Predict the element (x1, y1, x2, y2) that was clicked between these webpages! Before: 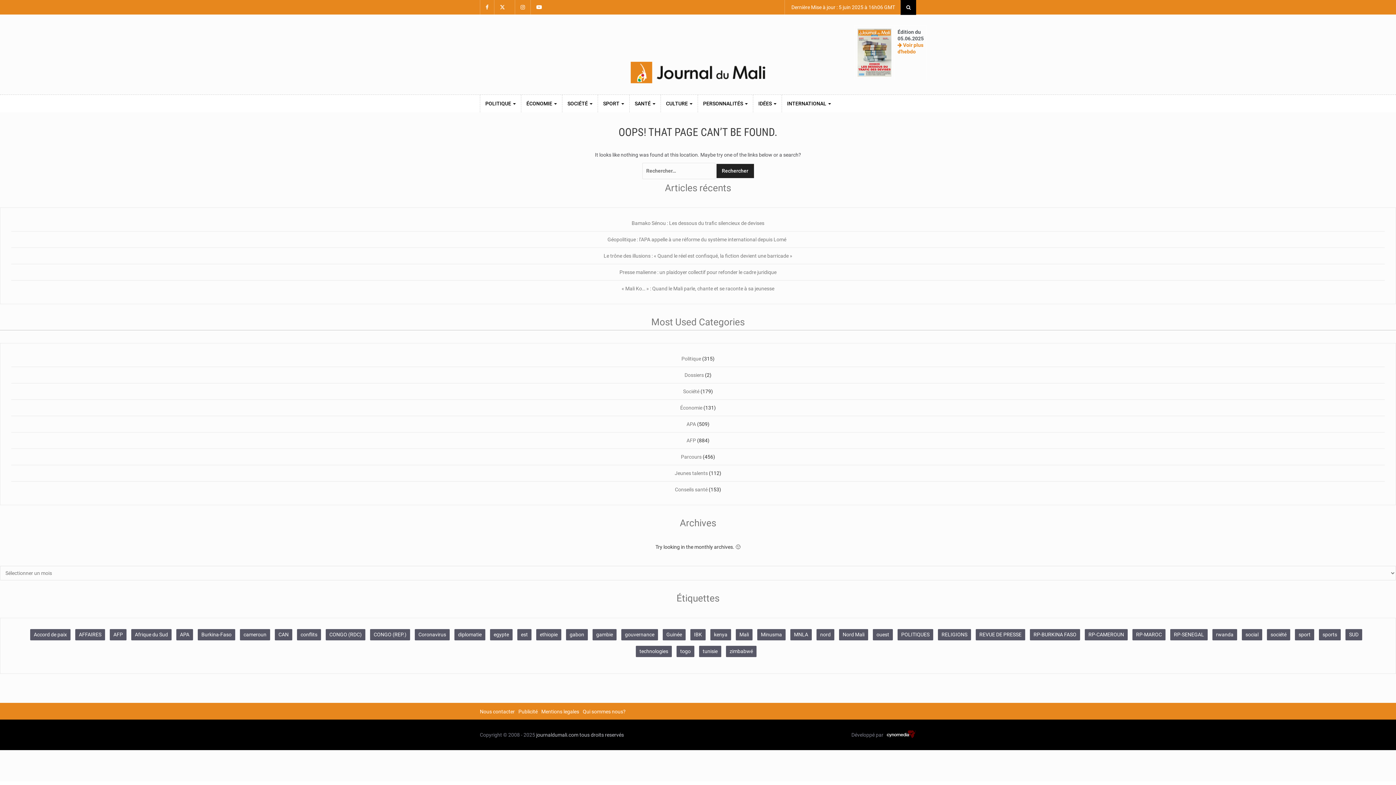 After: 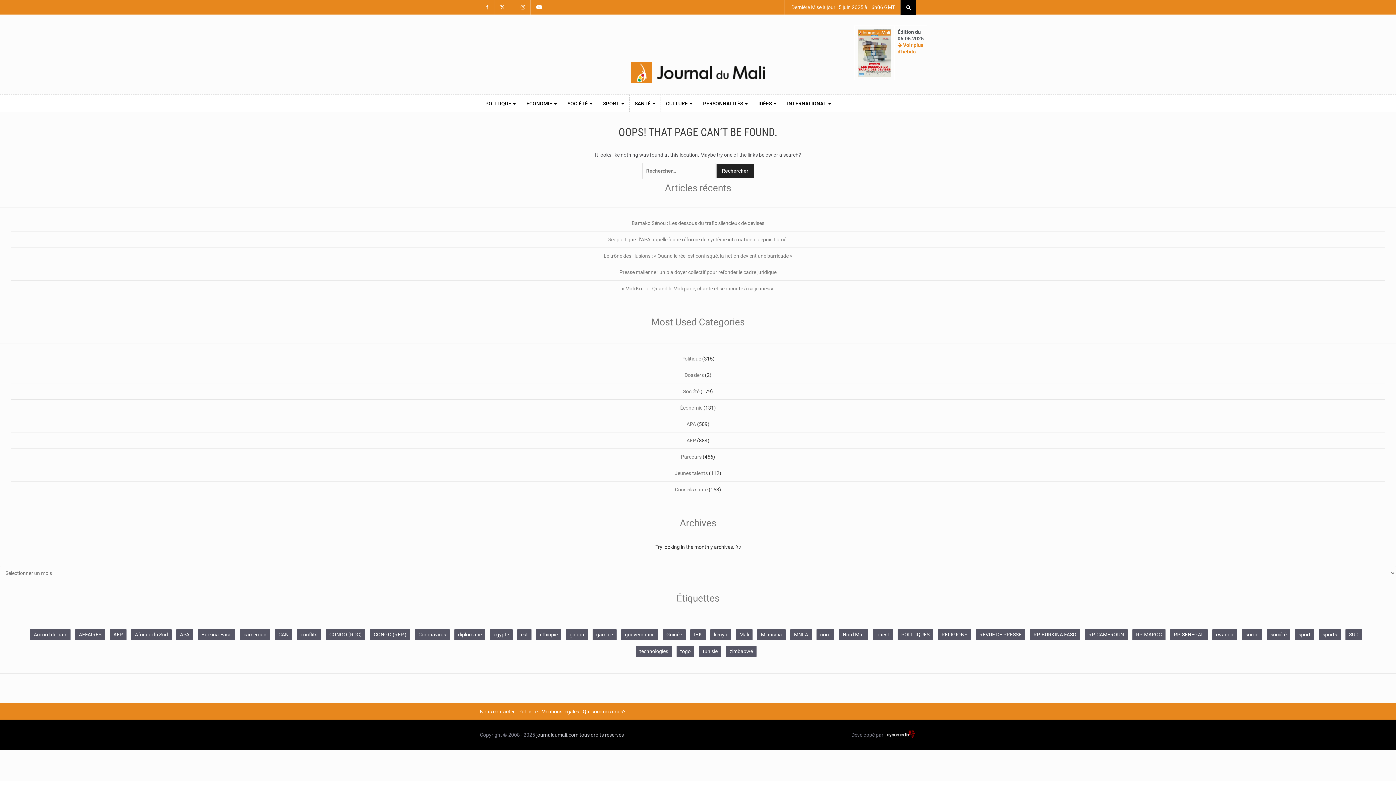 Action: bbox: (851, 730, 916, 739) label: Développé par   